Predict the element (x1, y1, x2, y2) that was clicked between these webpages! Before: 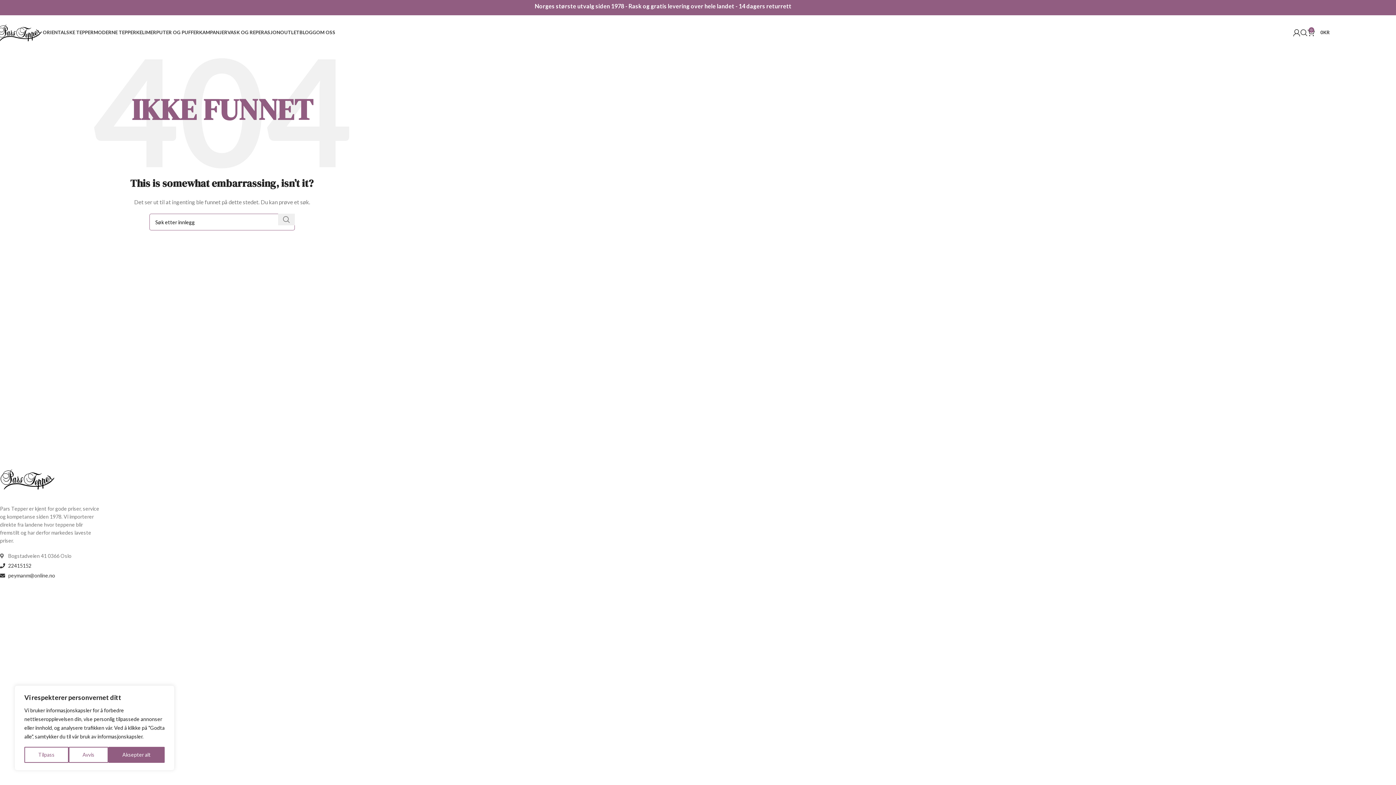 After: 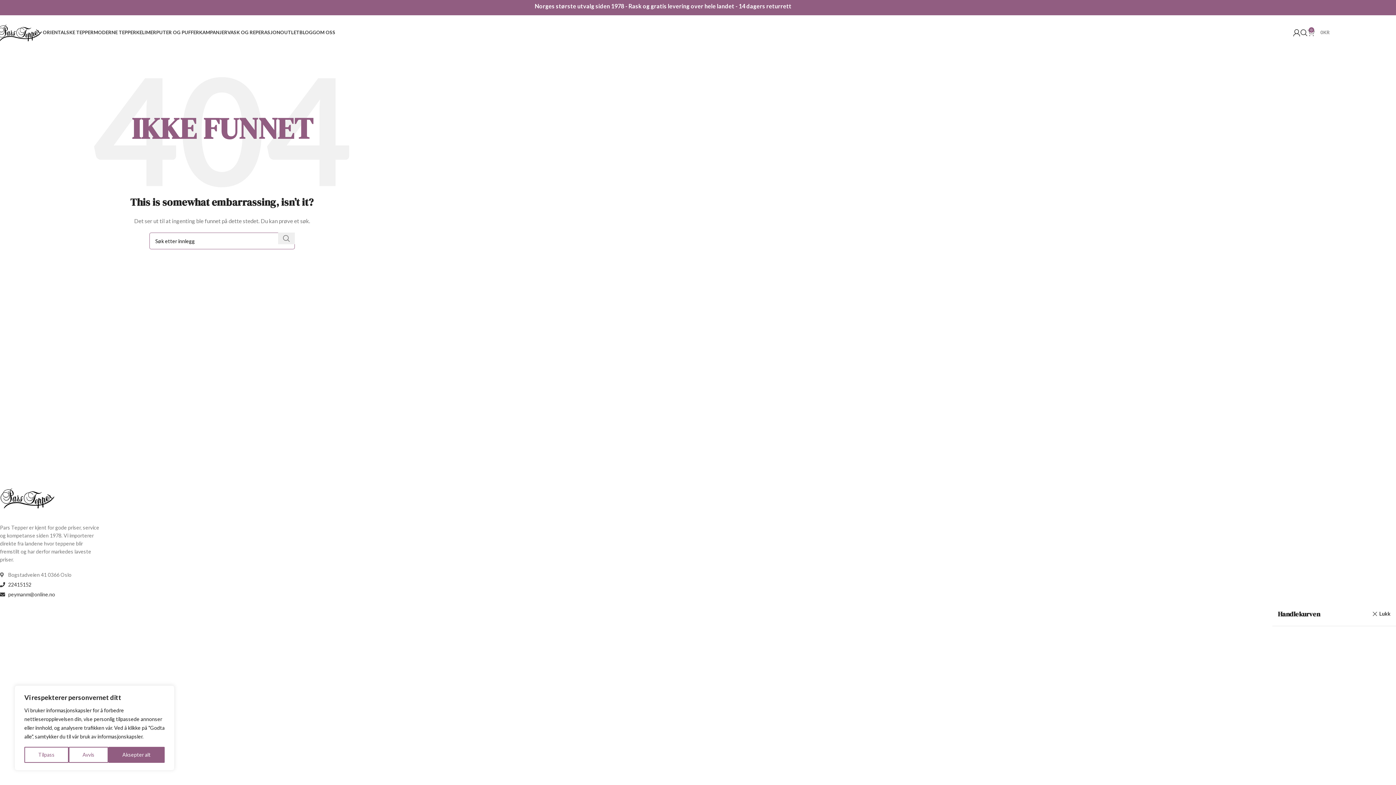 Action: bbox: (1308, 25, 1330, 39) label: 0
0KR